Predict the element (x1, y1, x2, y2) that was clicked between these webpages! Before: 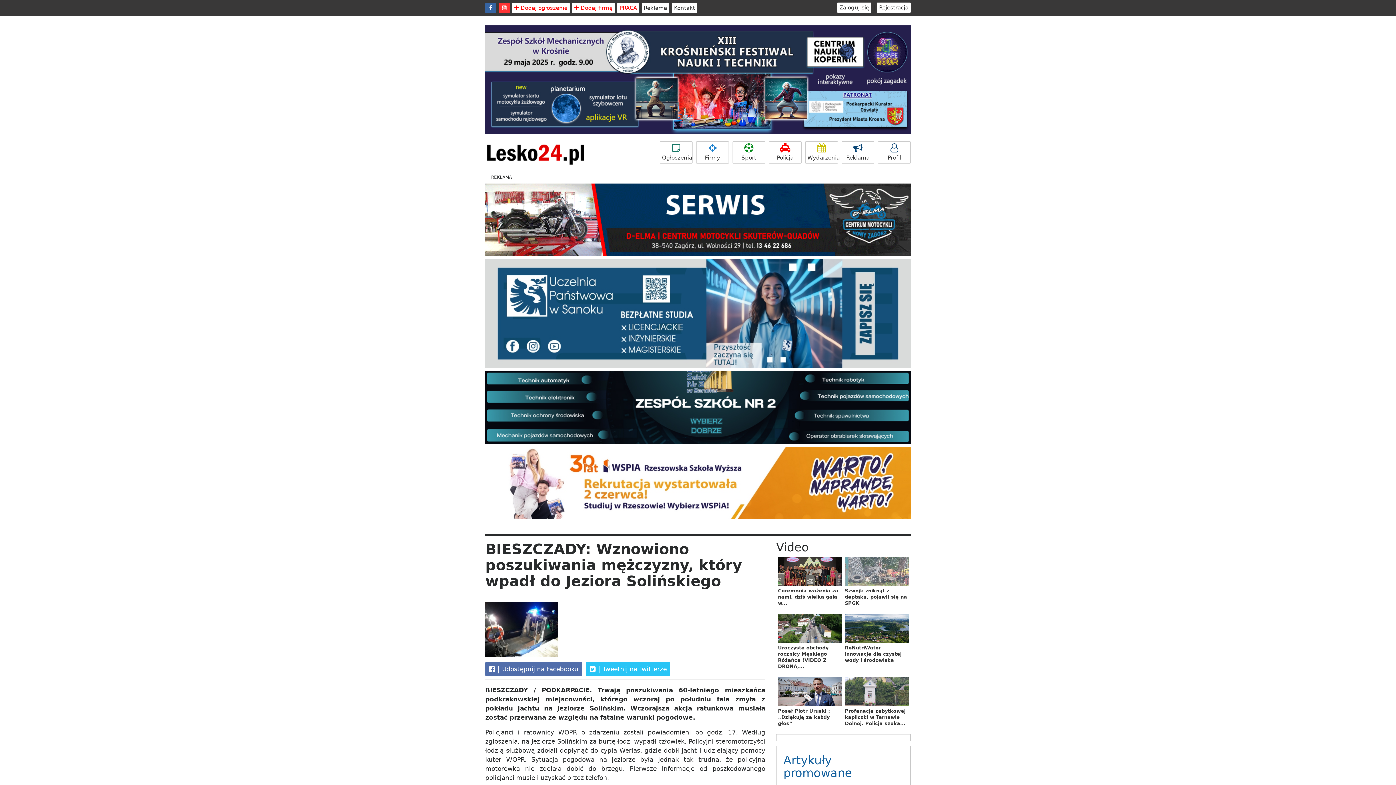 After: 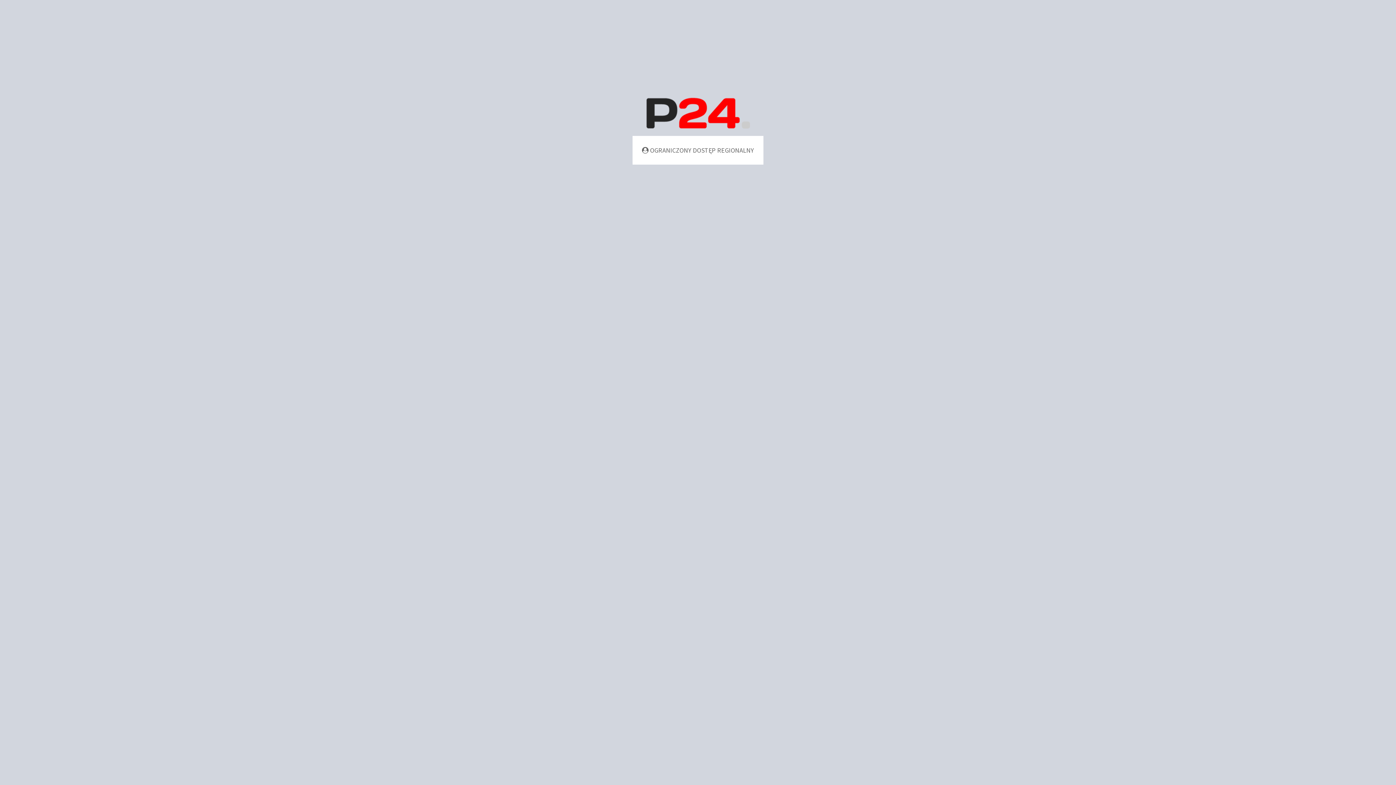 Action: bbox: (877, 2, 910, 12) label: Rejestracja